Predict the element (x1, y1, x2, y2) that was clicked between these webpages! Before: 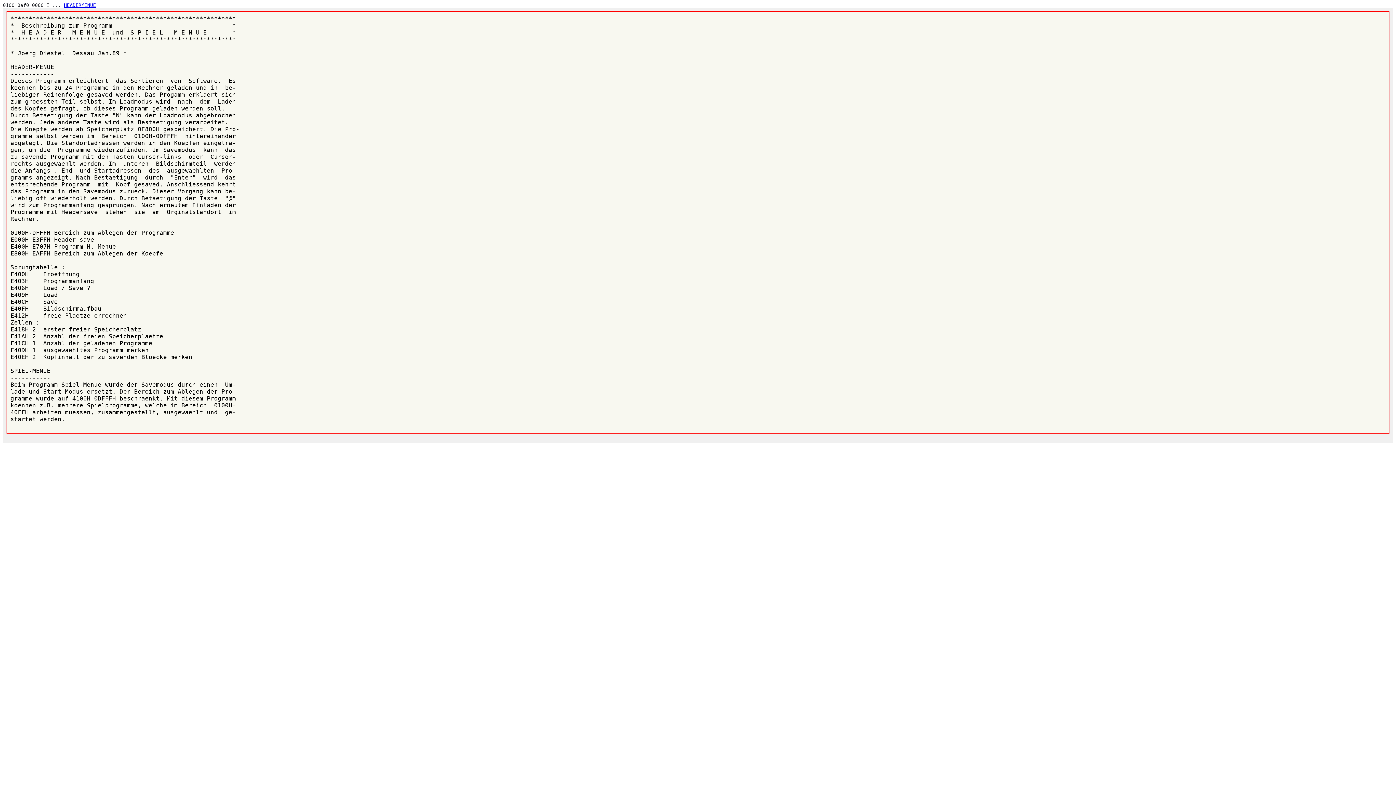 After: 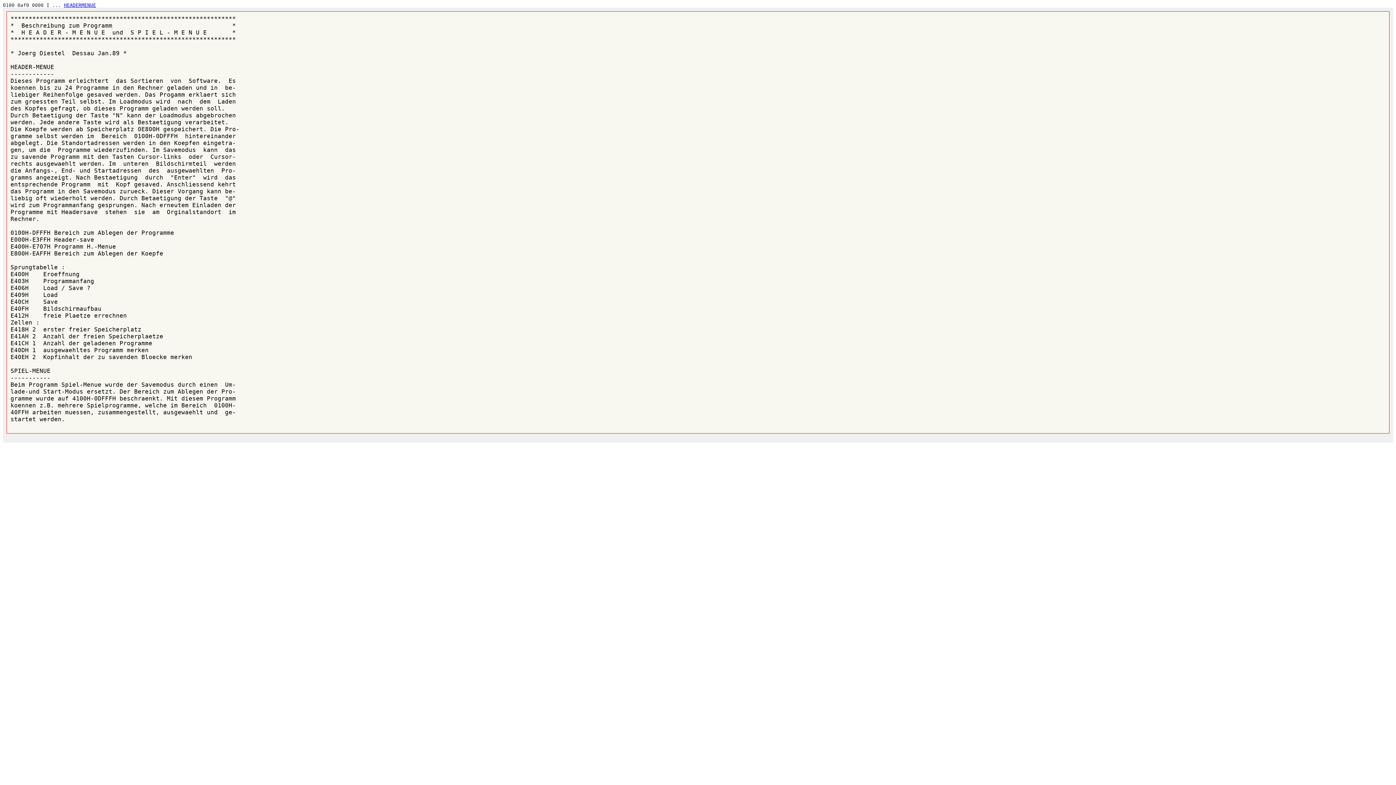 Action: label: HEADERMENUE bbox: (64, 2, 96, 8)